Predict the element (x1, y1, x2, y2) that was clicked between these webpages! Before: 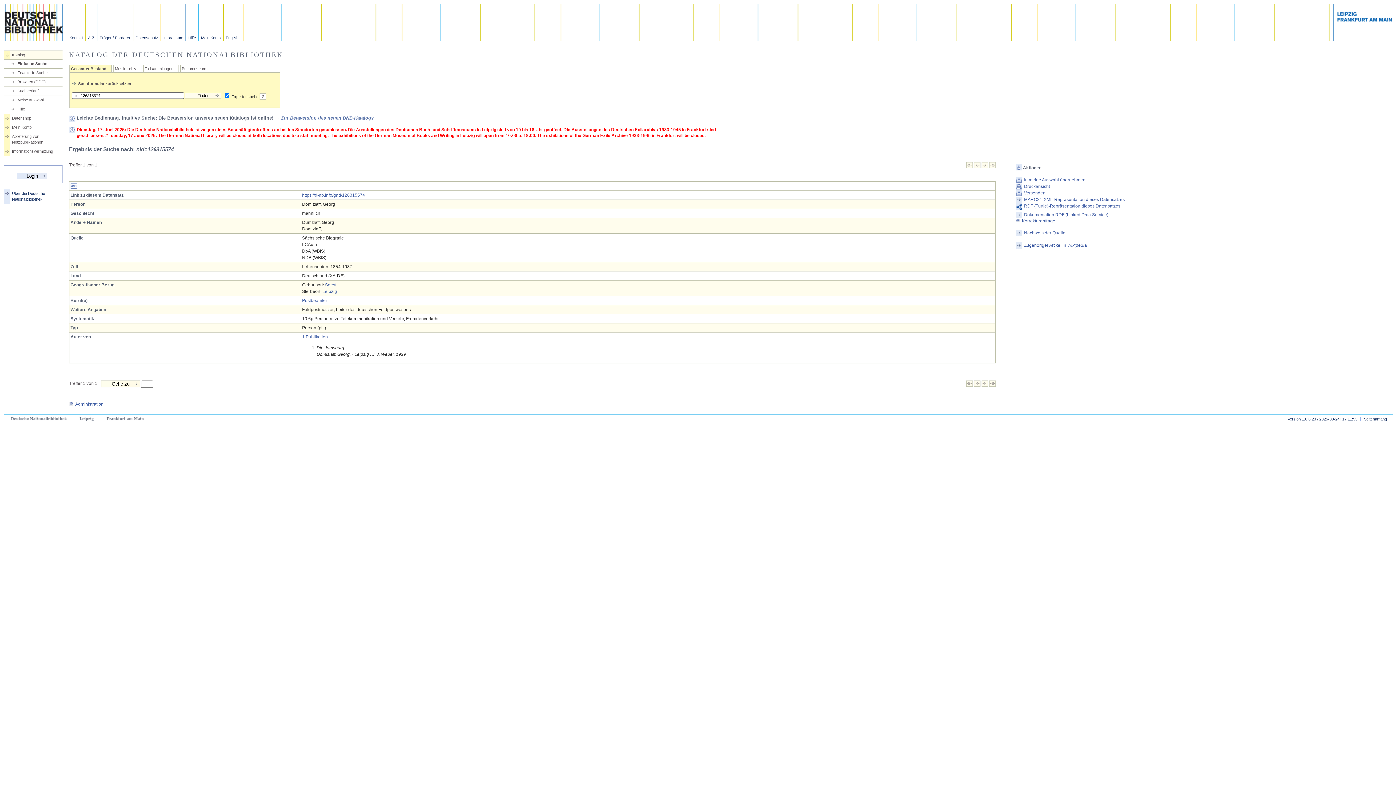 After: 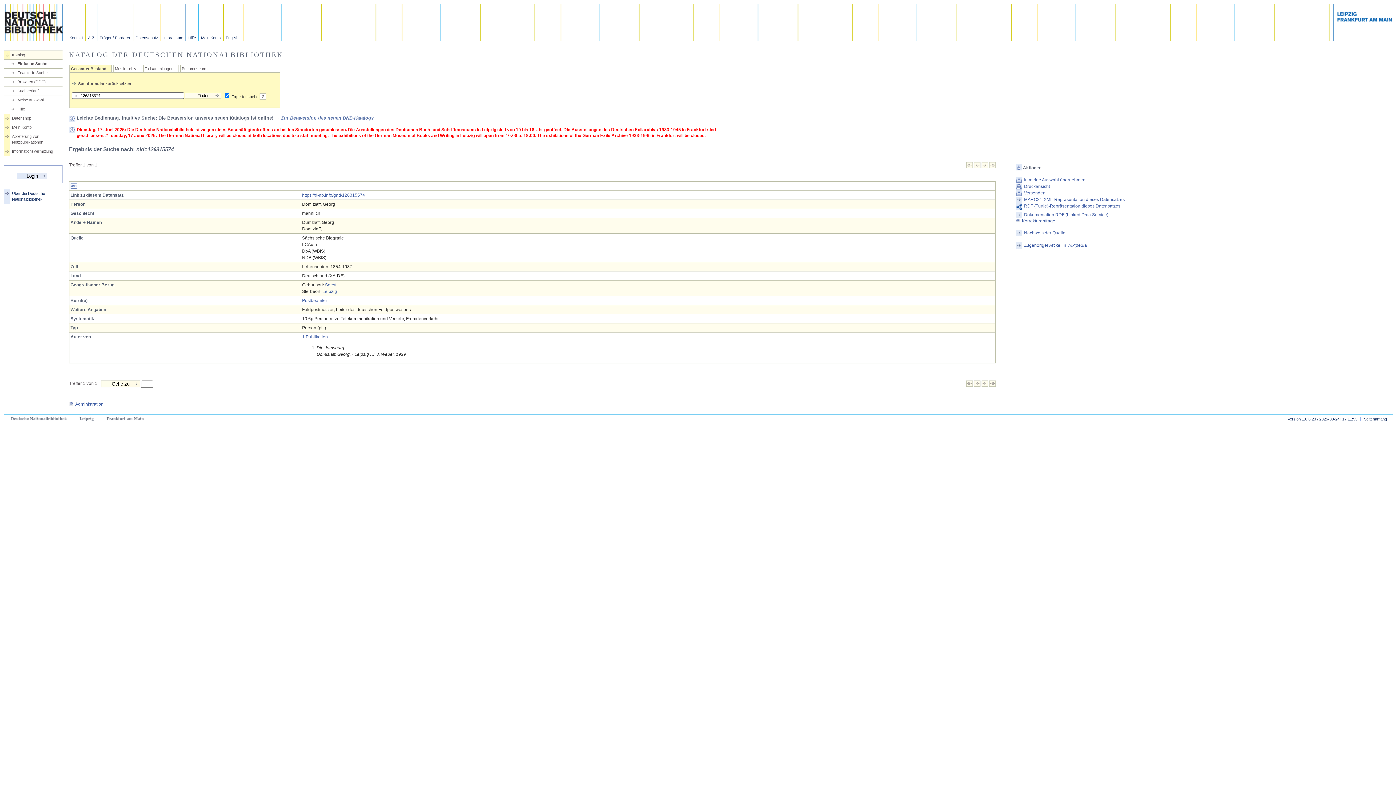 Action: bbox: (966, 382, 973, 387)